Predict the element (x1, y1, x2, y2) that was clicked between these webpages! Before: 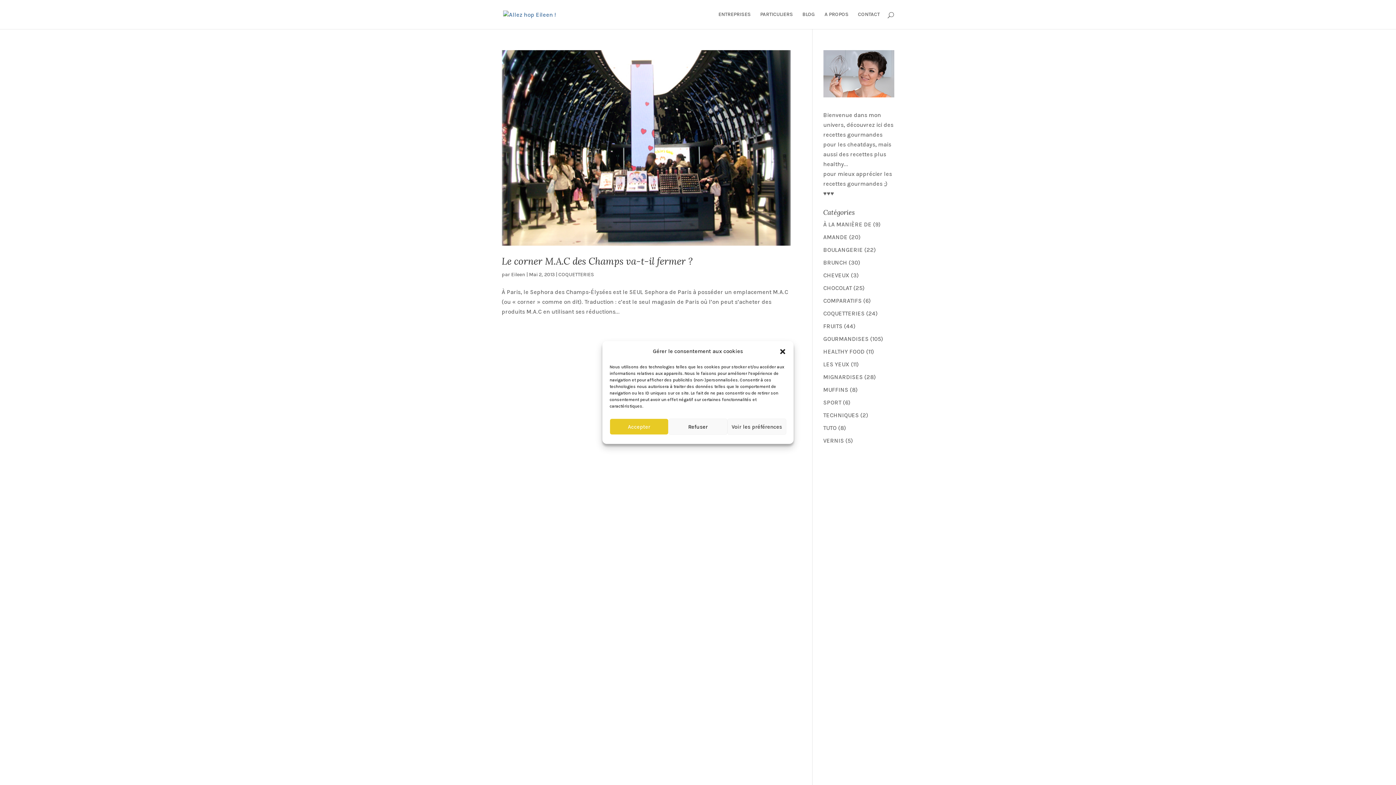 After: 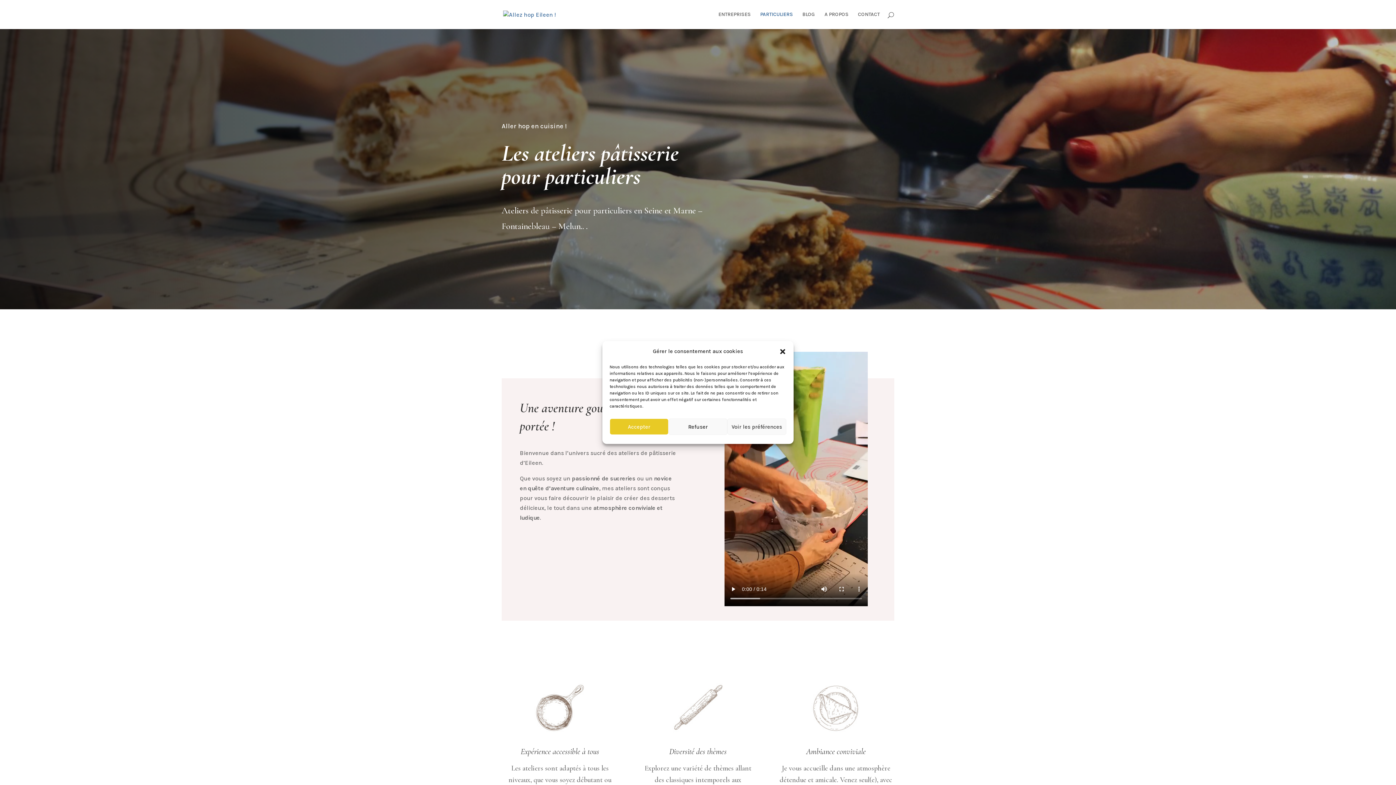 Action: bbox: (760, 12, 793, 29) label: PARTICULIERS